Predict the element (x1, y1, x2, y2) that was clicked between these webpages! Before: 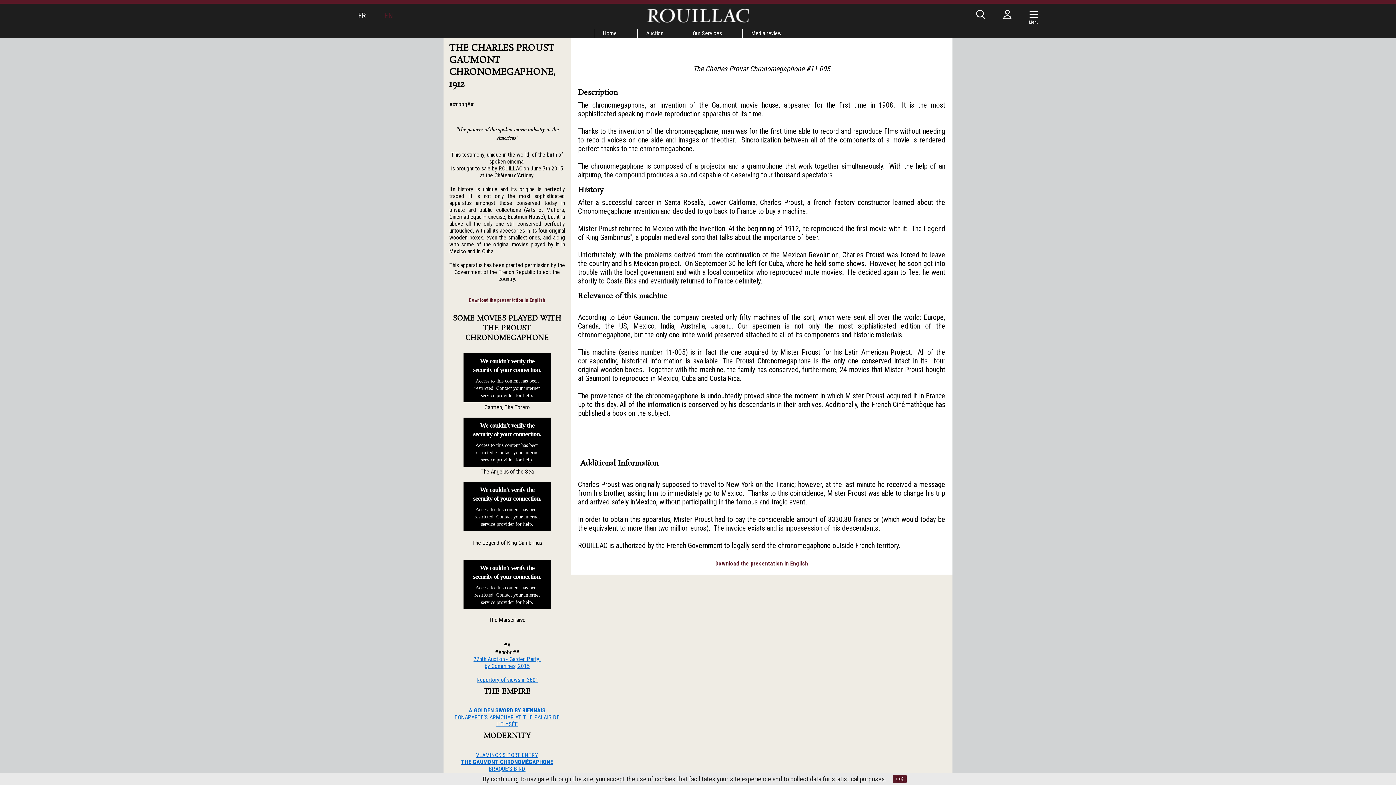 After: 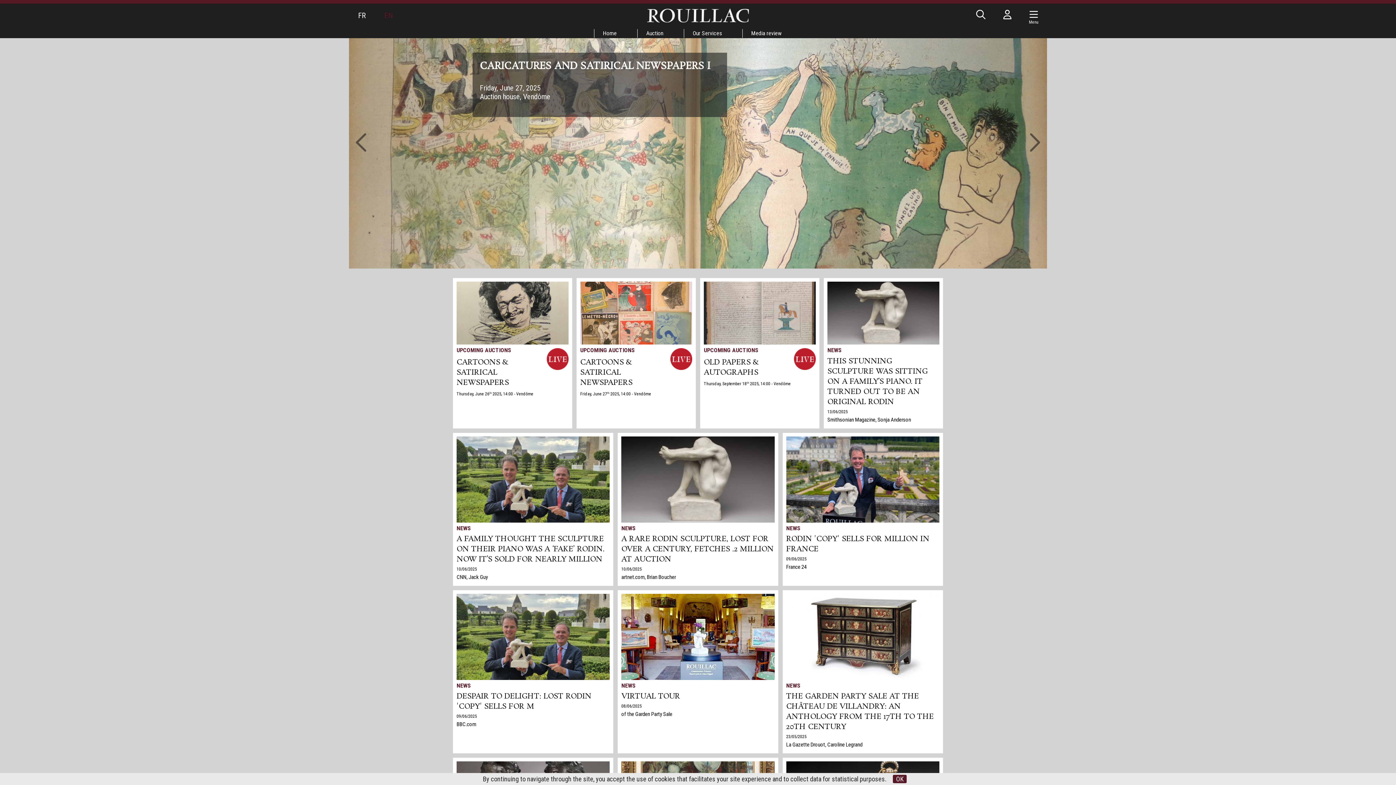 Action: label: Home bbox: (594, 29, 625, 37)